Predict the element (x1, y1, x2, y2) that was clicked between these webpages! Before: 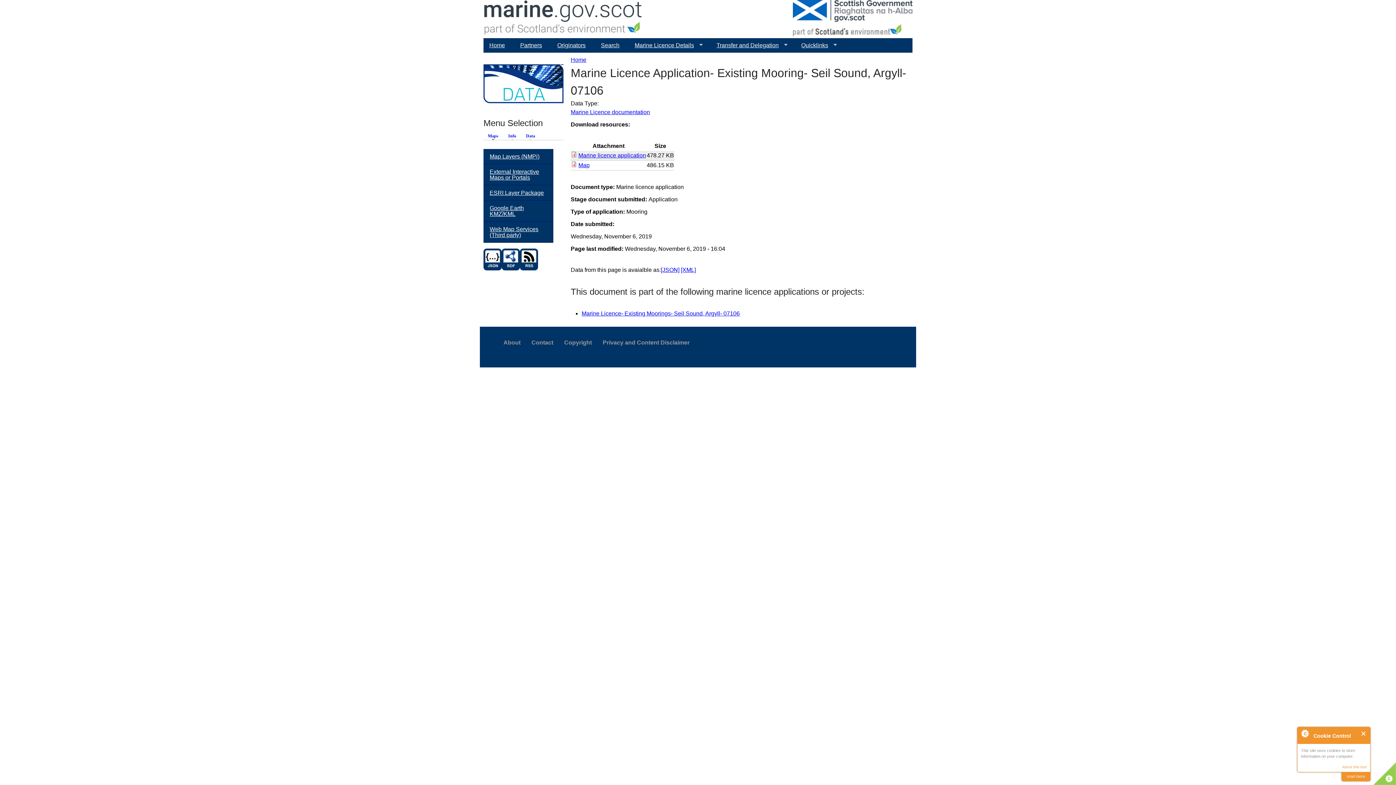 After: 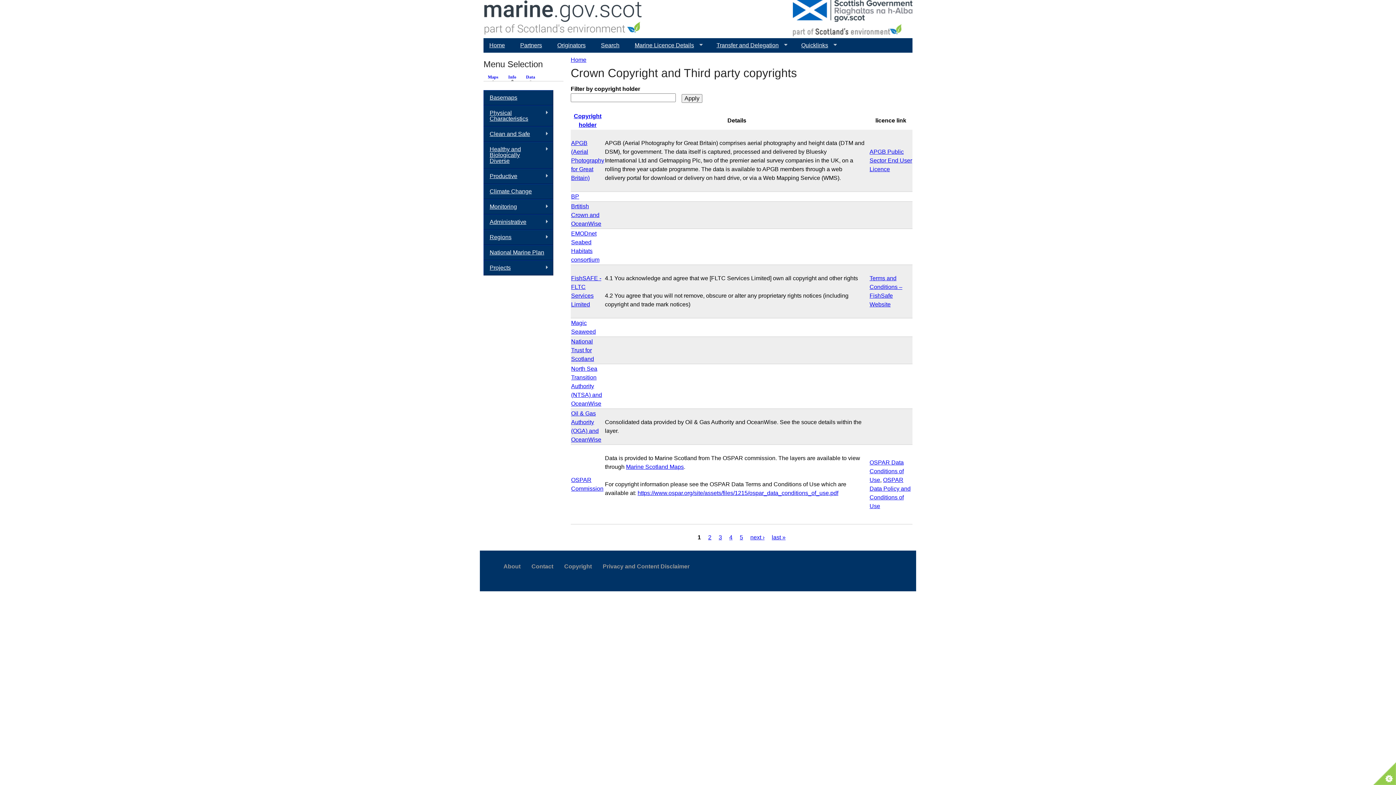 Action: label: Copyright bbox: (558, 335, 597, 350)